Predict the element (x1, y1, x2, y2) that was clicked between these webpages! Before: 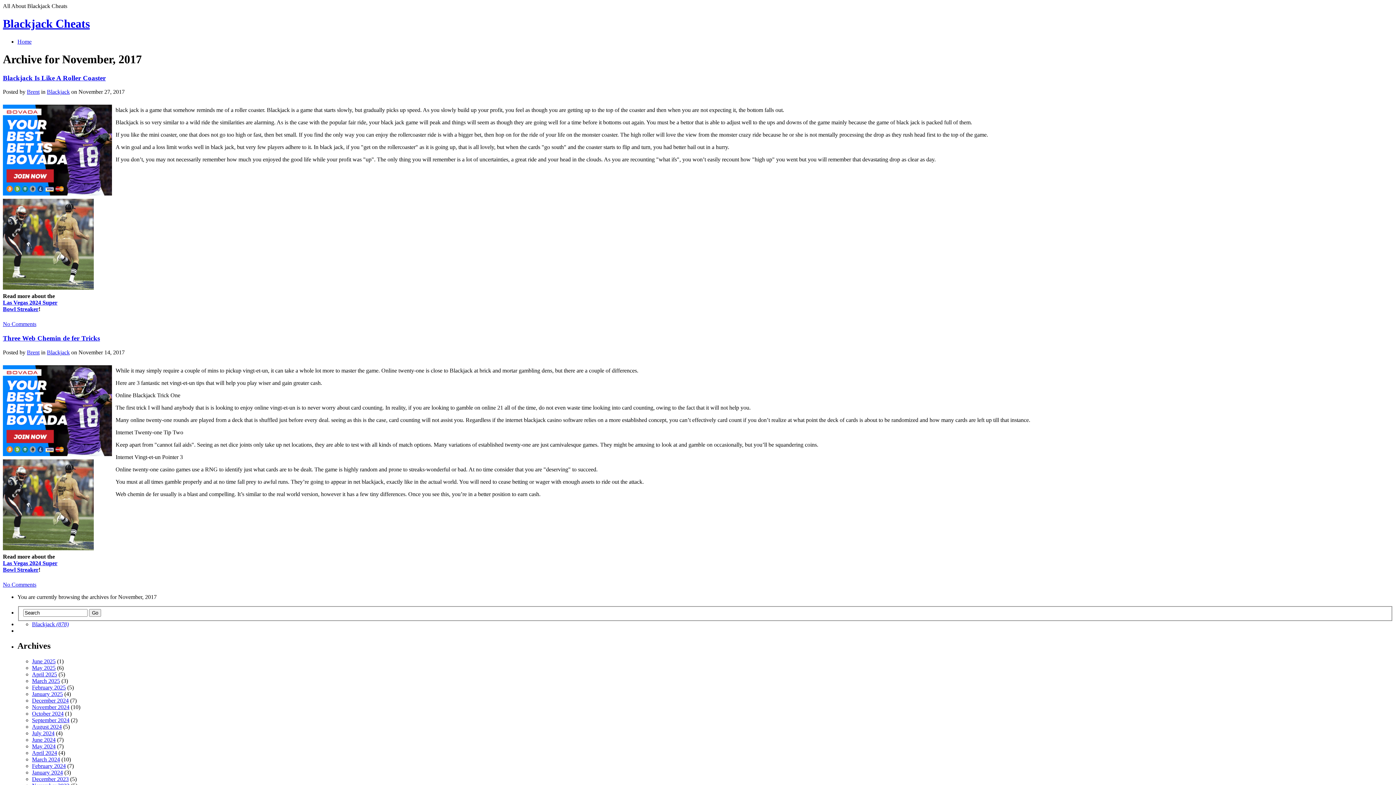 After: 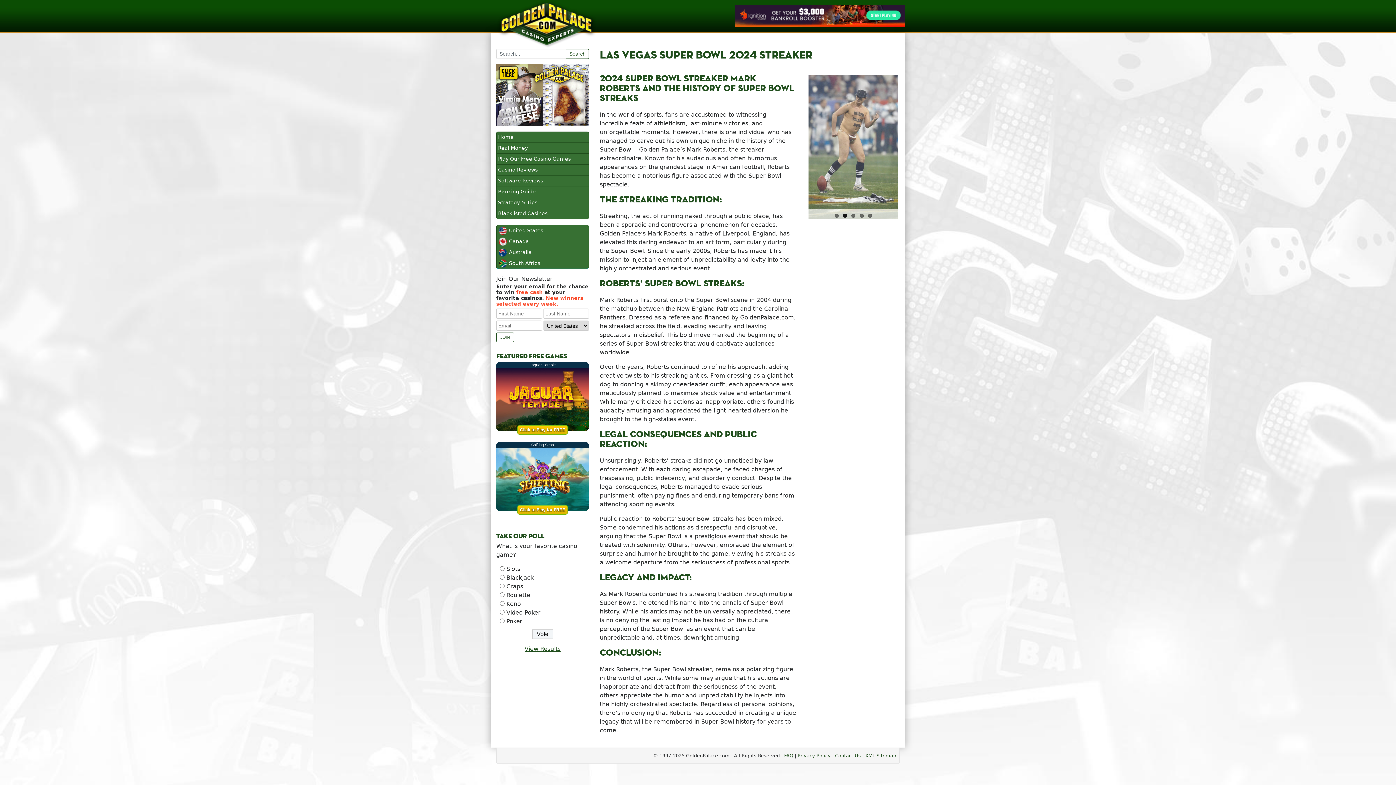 Action: label: Las Vegas 2024 Super
Bowl Streaker bbox: (2, 299, 57, 312)